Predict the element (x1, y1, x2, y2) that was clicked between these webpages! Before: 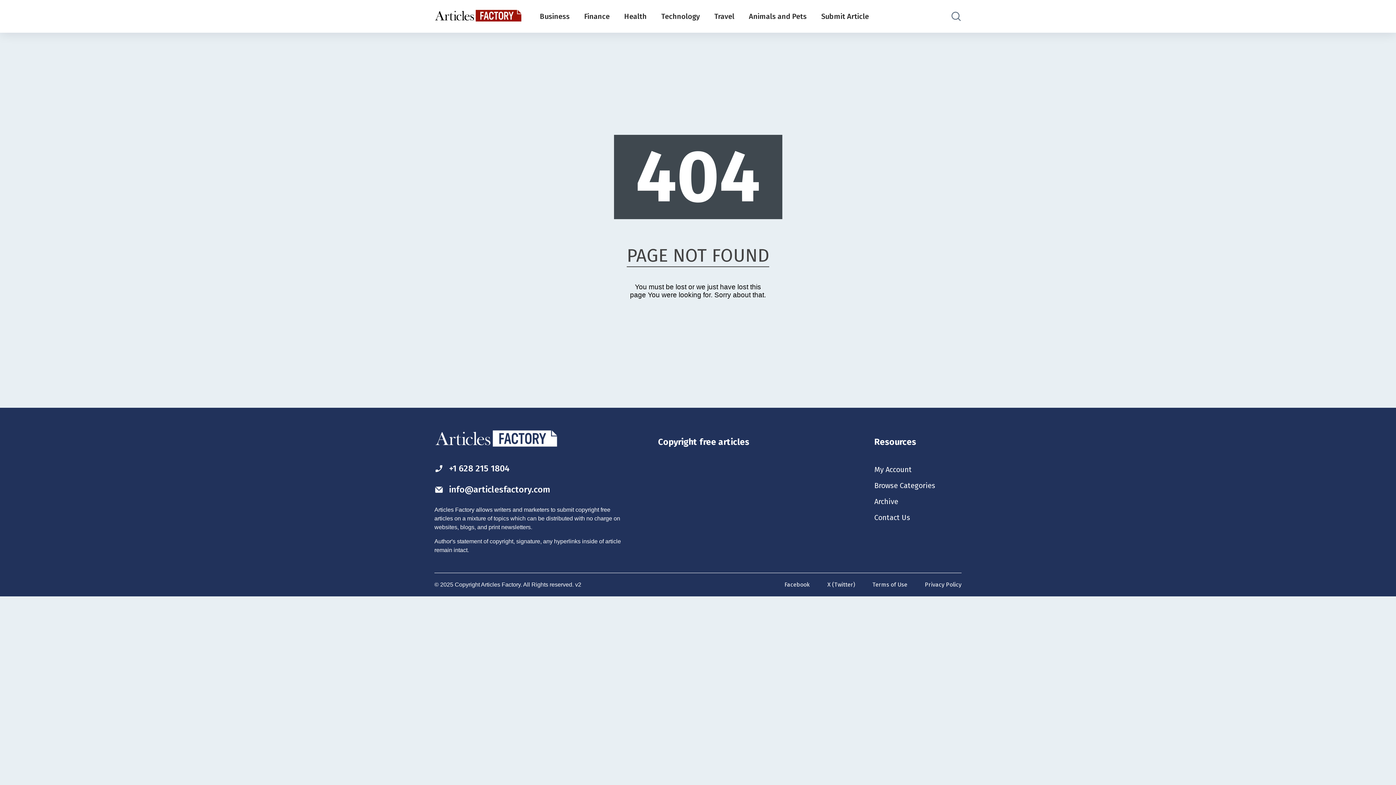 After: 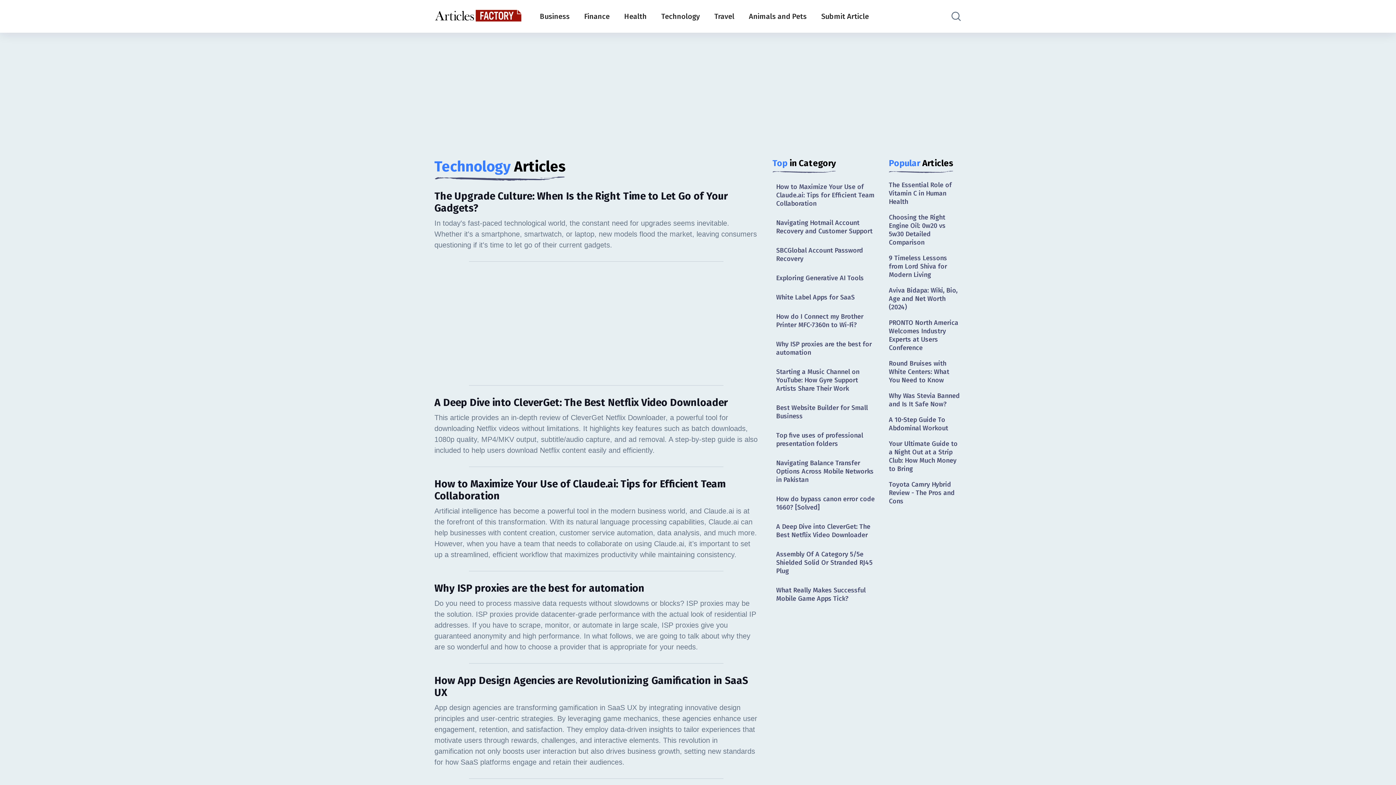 Action: label: Technology bbox: (661, 12, 700, 20)